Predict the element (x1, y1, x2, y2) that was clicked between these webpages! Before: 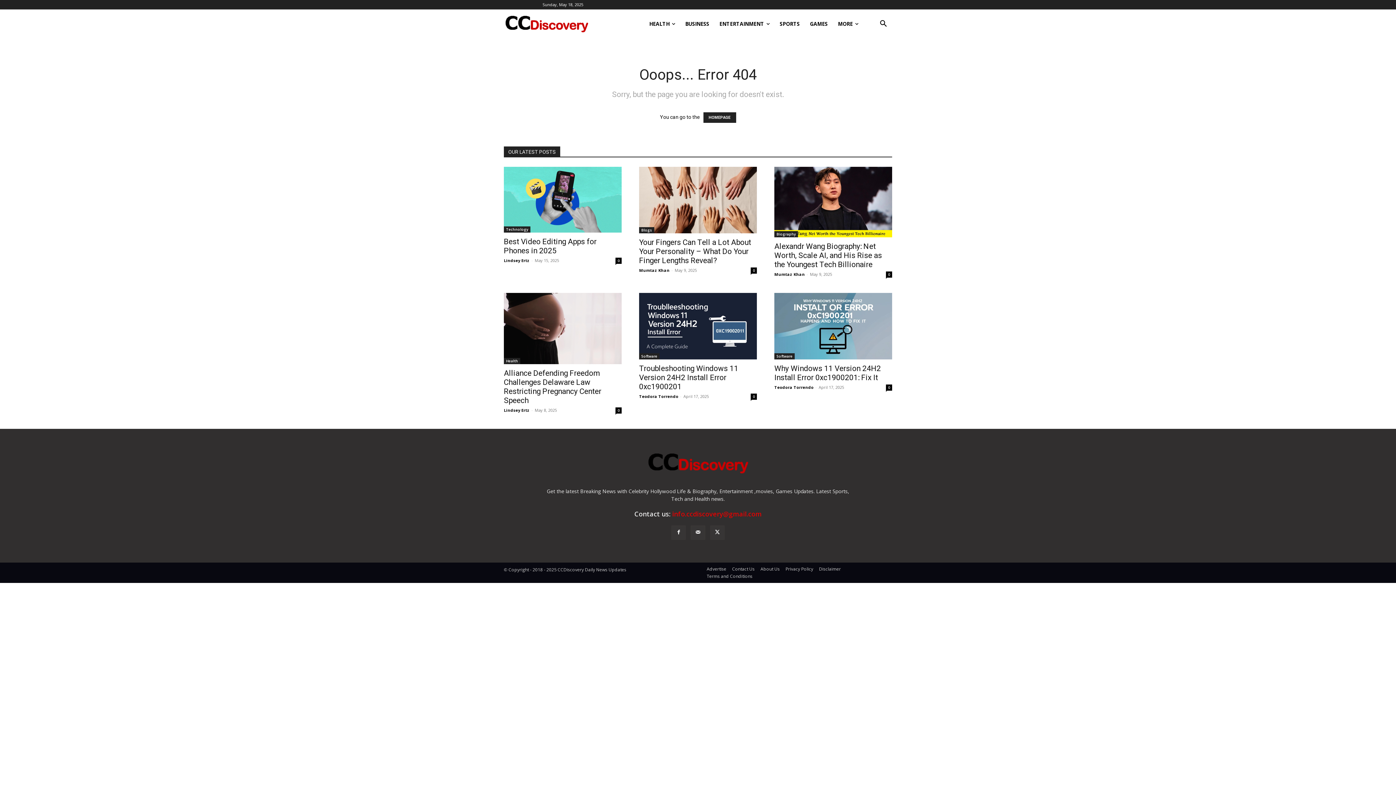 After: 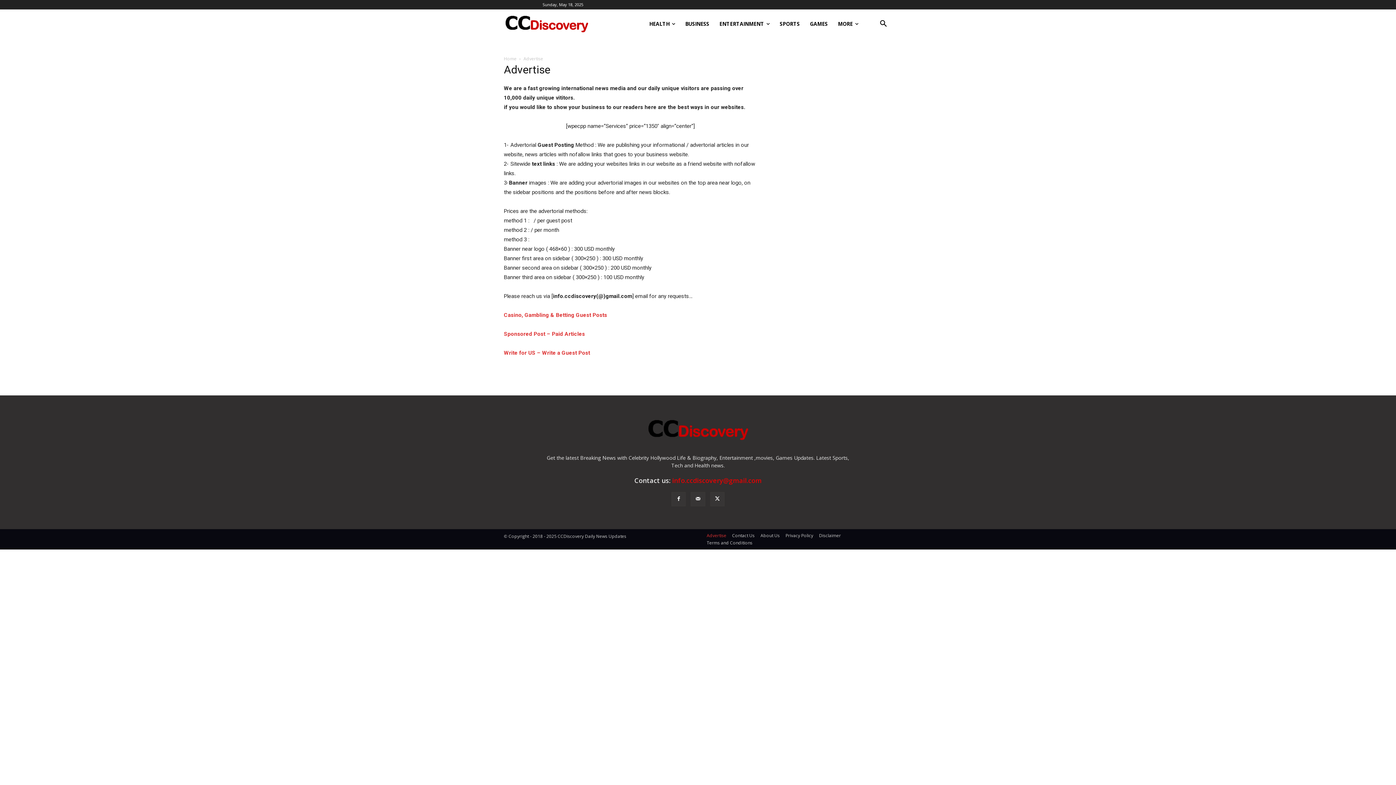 Action: label: Advertise bbox: (706, 565, 726, 573)